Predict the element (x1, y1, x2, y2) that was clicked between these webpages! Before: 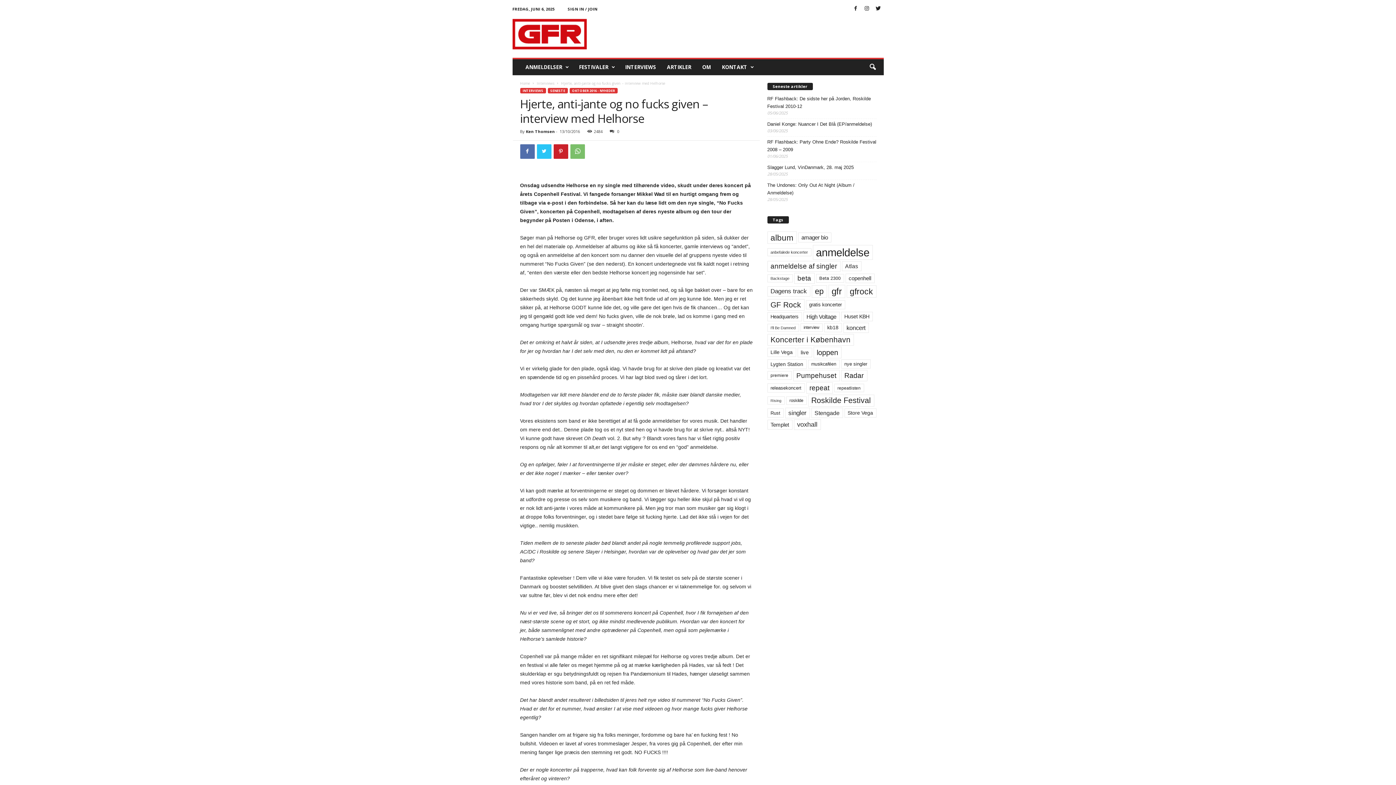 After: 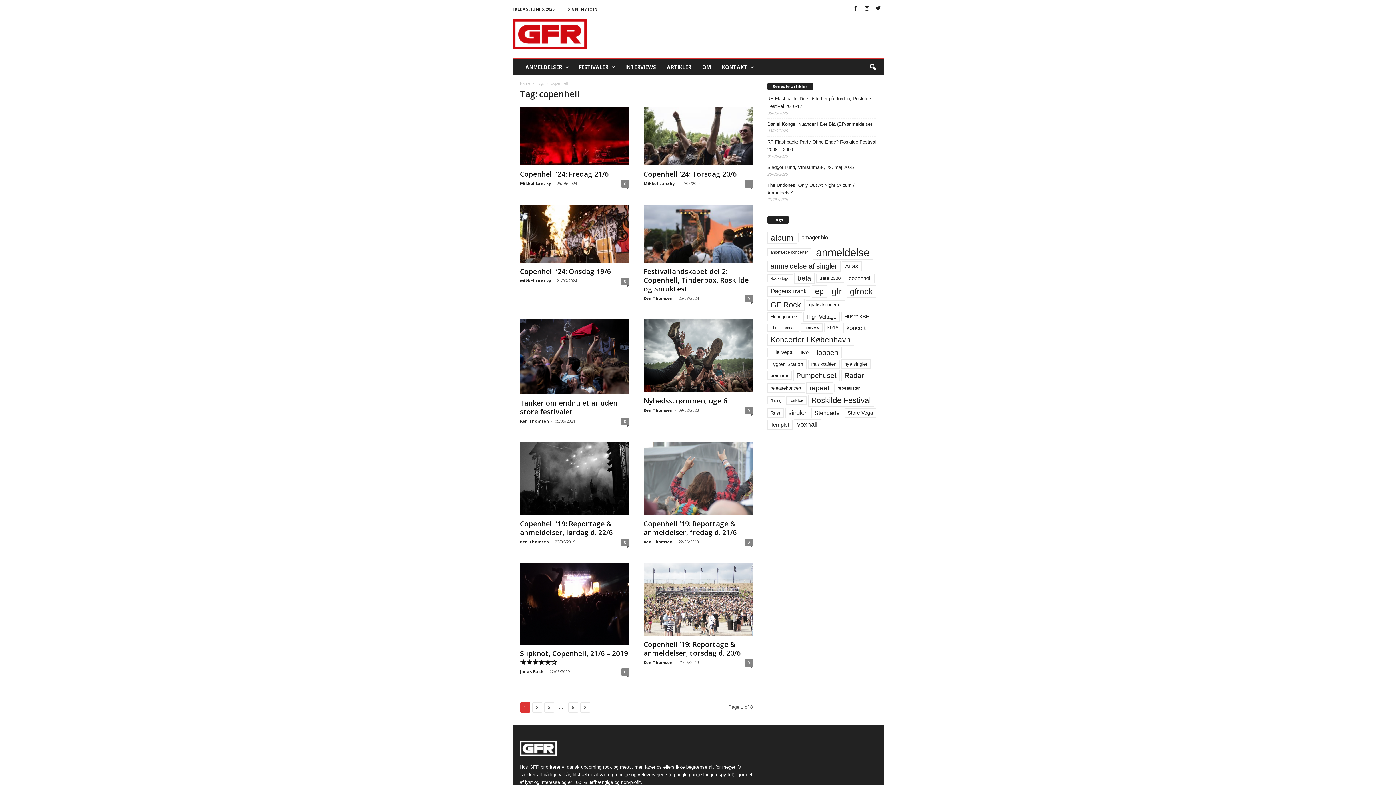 Action: label: copenhell (78 elementer) bbox: (845, 273, 874, 283)